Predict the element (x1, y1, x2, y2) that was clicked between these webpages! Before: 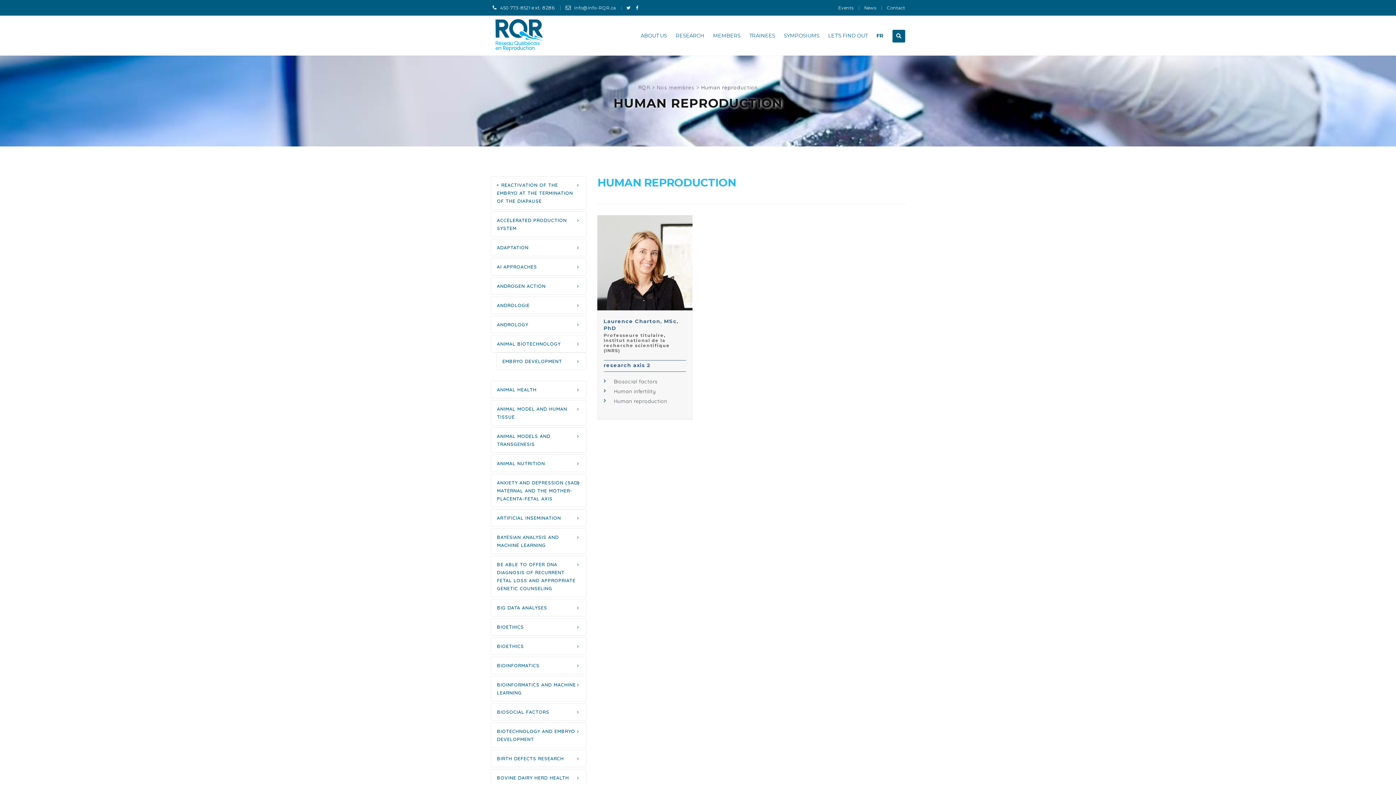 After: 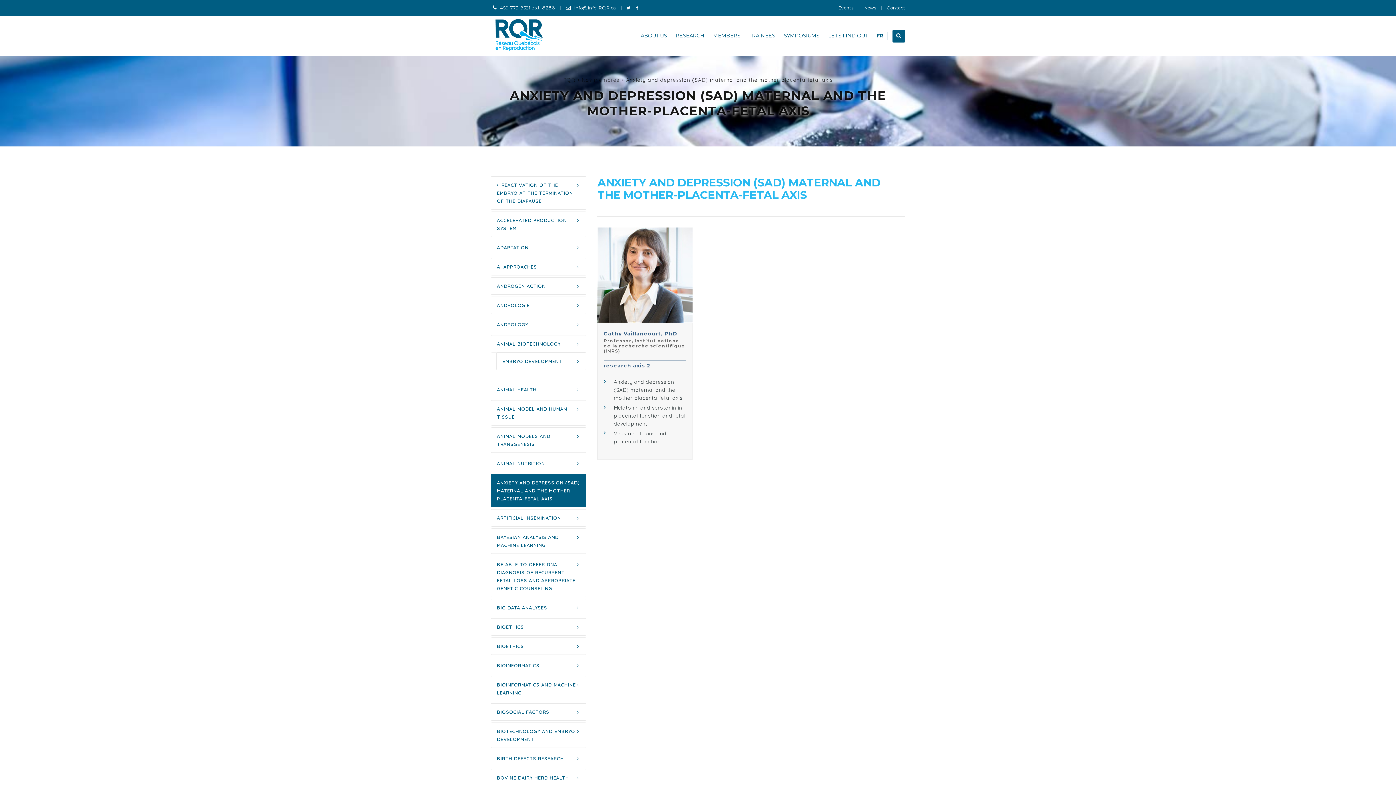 Action: label: ANXIETY AND DEPRESSION (SAD) MATERNAL AND THE MOTHER-PLACENTA-FETAL AXIS bbox: (490, 474, 586, 507)